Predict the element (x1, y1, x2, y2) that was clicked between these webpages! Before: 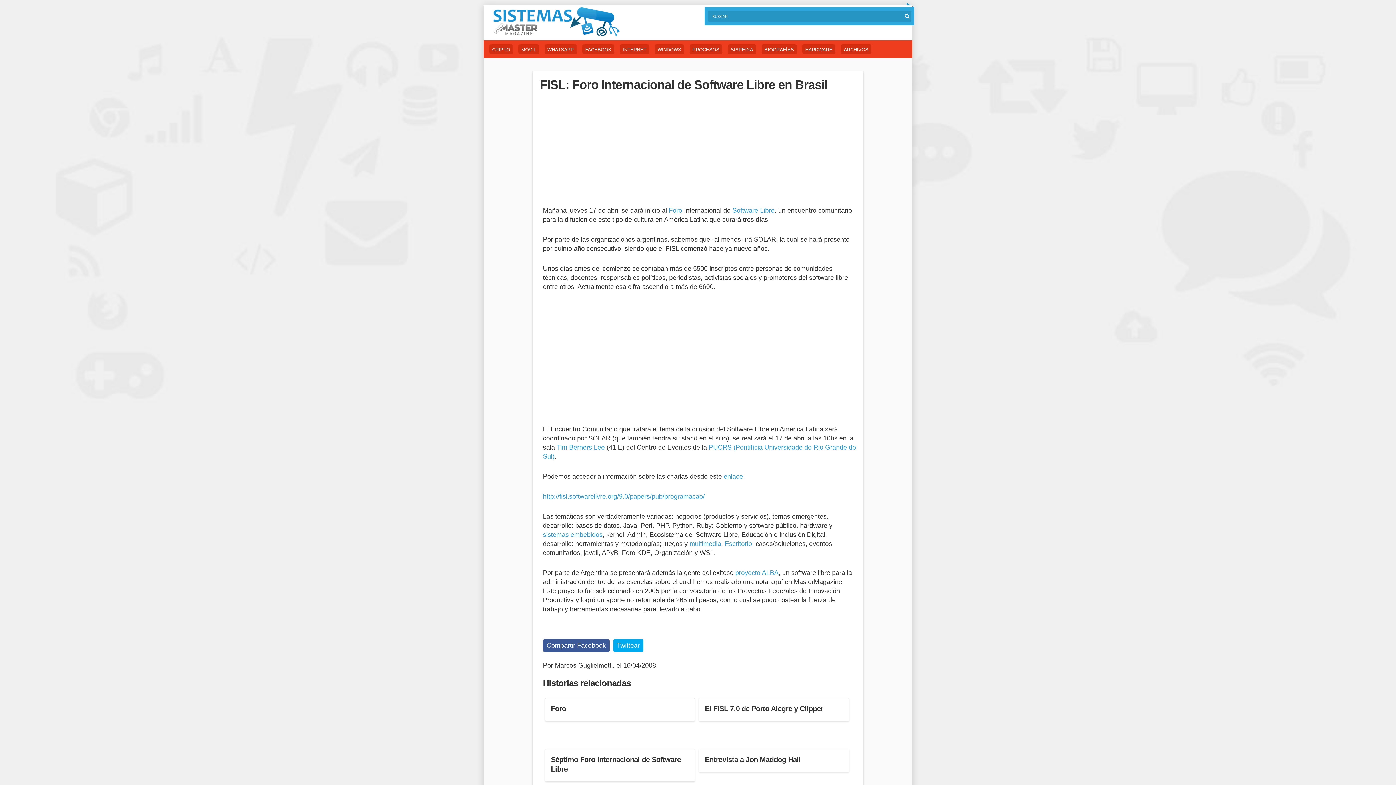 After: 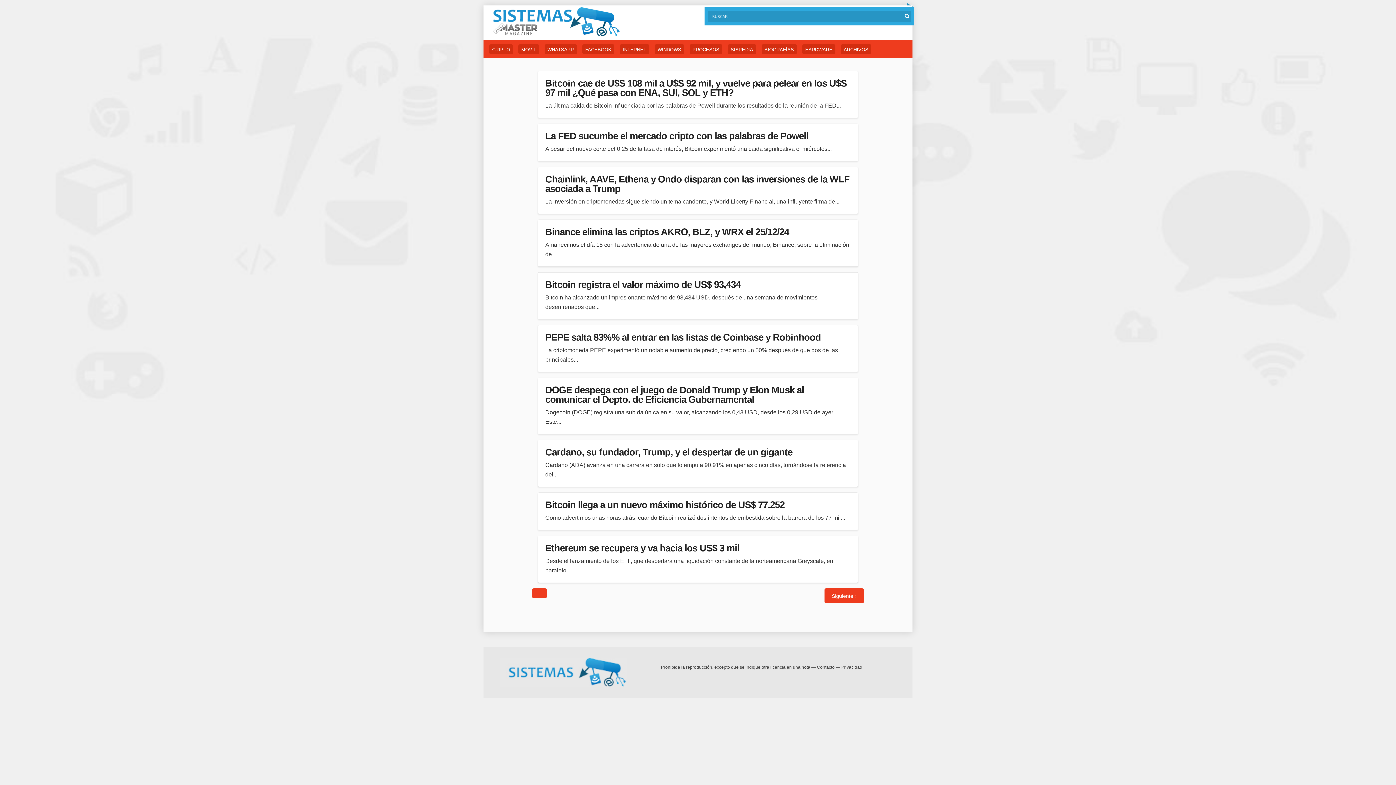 Action: label: CRIPTO bbox: (489, 44, 513, 54)